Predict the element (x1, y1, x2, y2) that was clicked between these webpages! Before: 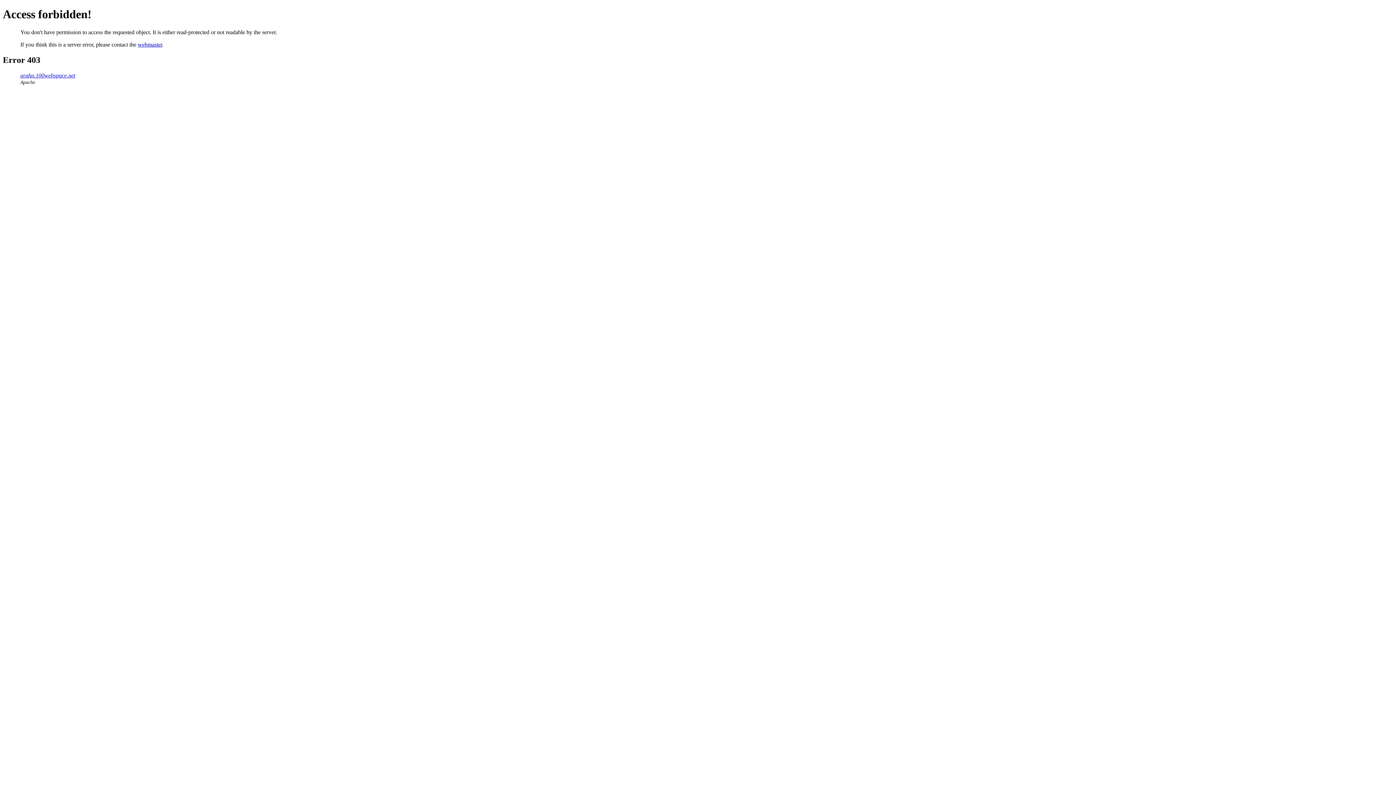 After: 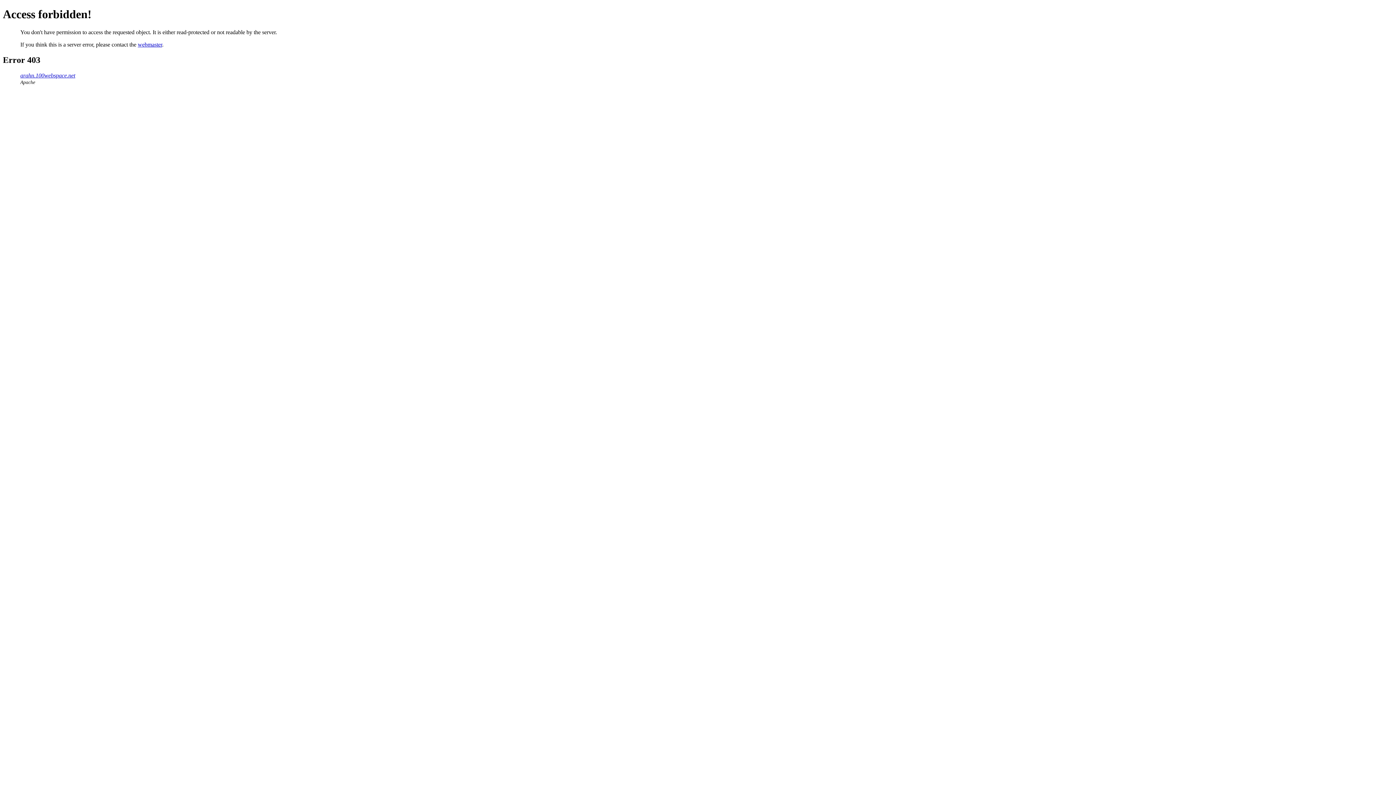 Action: label: webmaster bbox: (137, 41, 162, 47)